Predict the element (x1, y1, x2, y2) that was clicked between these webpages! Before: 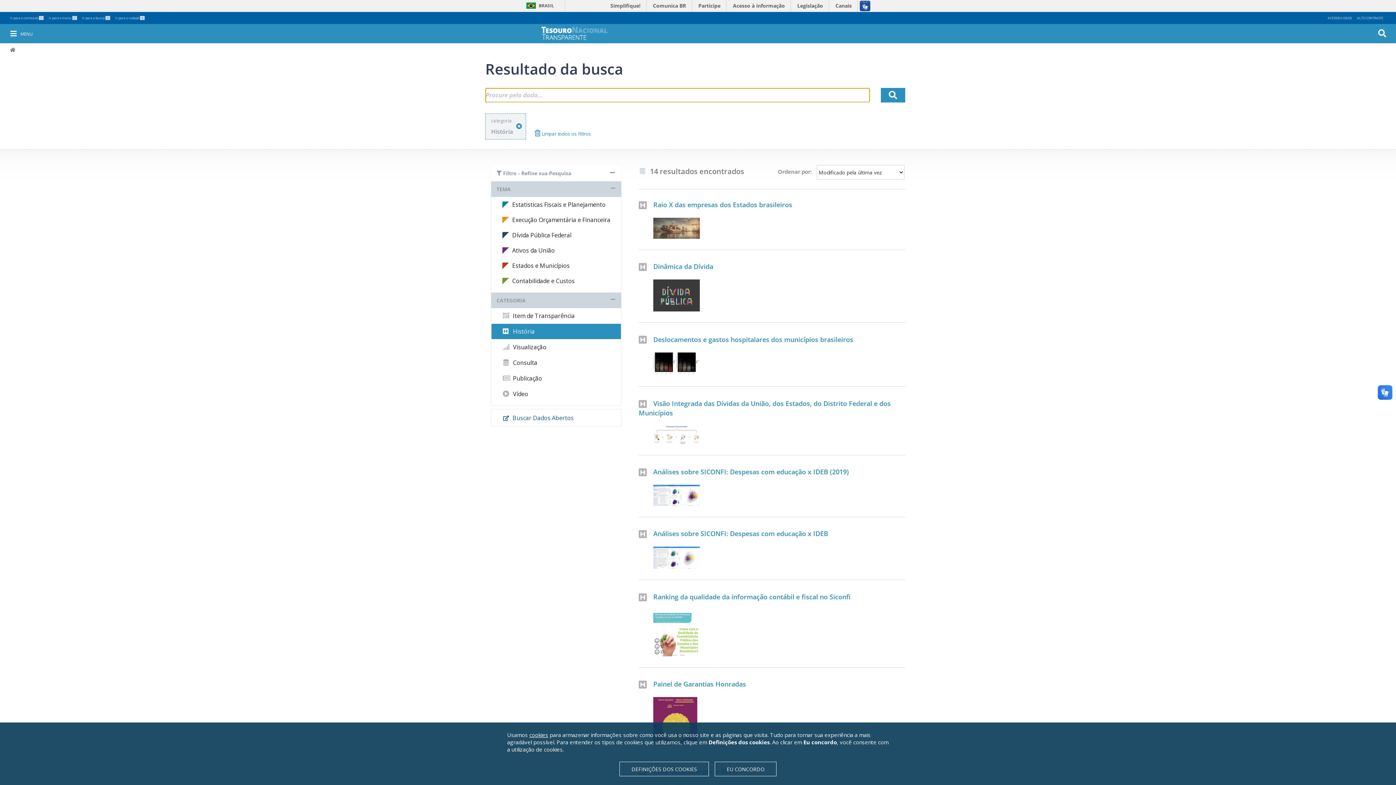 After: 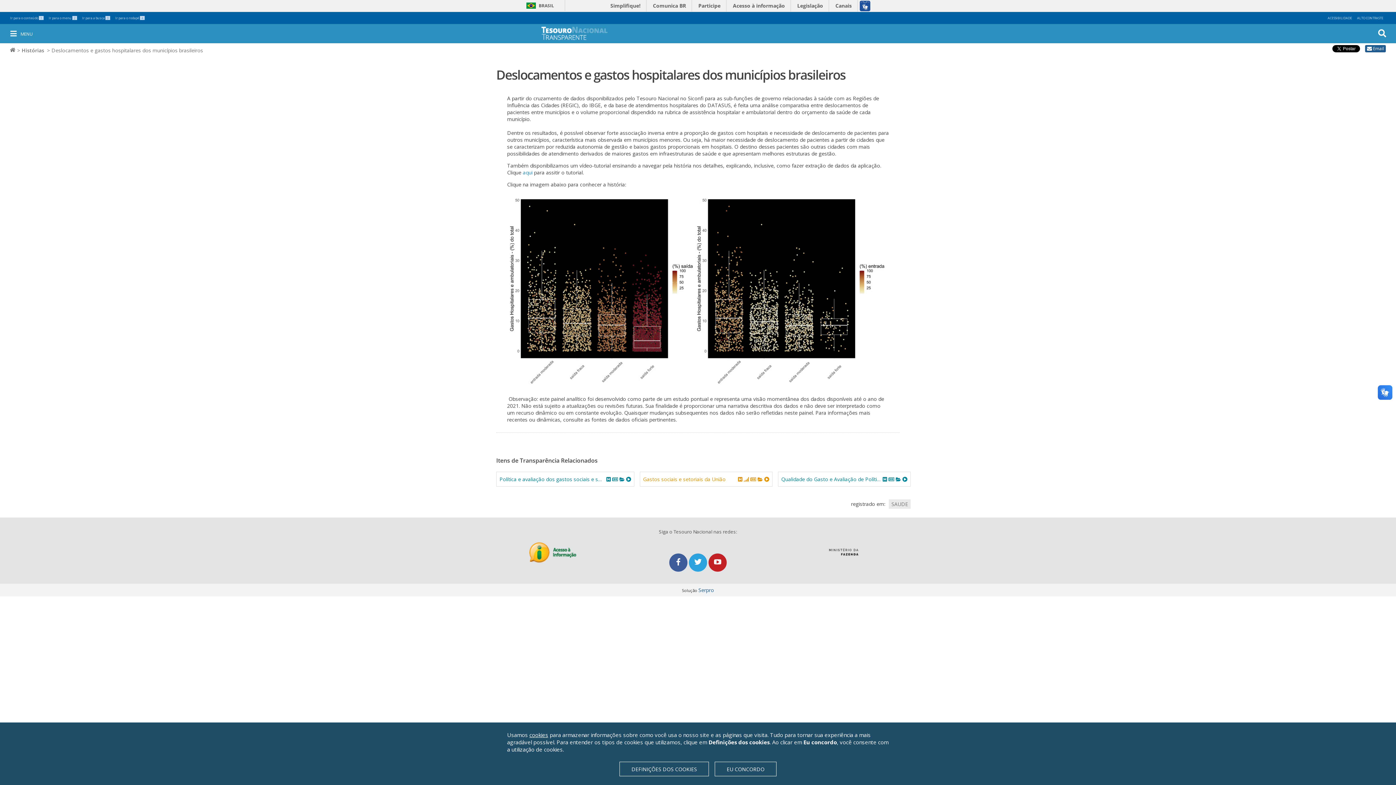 Action: bbox: (653, 358, 700, 367)